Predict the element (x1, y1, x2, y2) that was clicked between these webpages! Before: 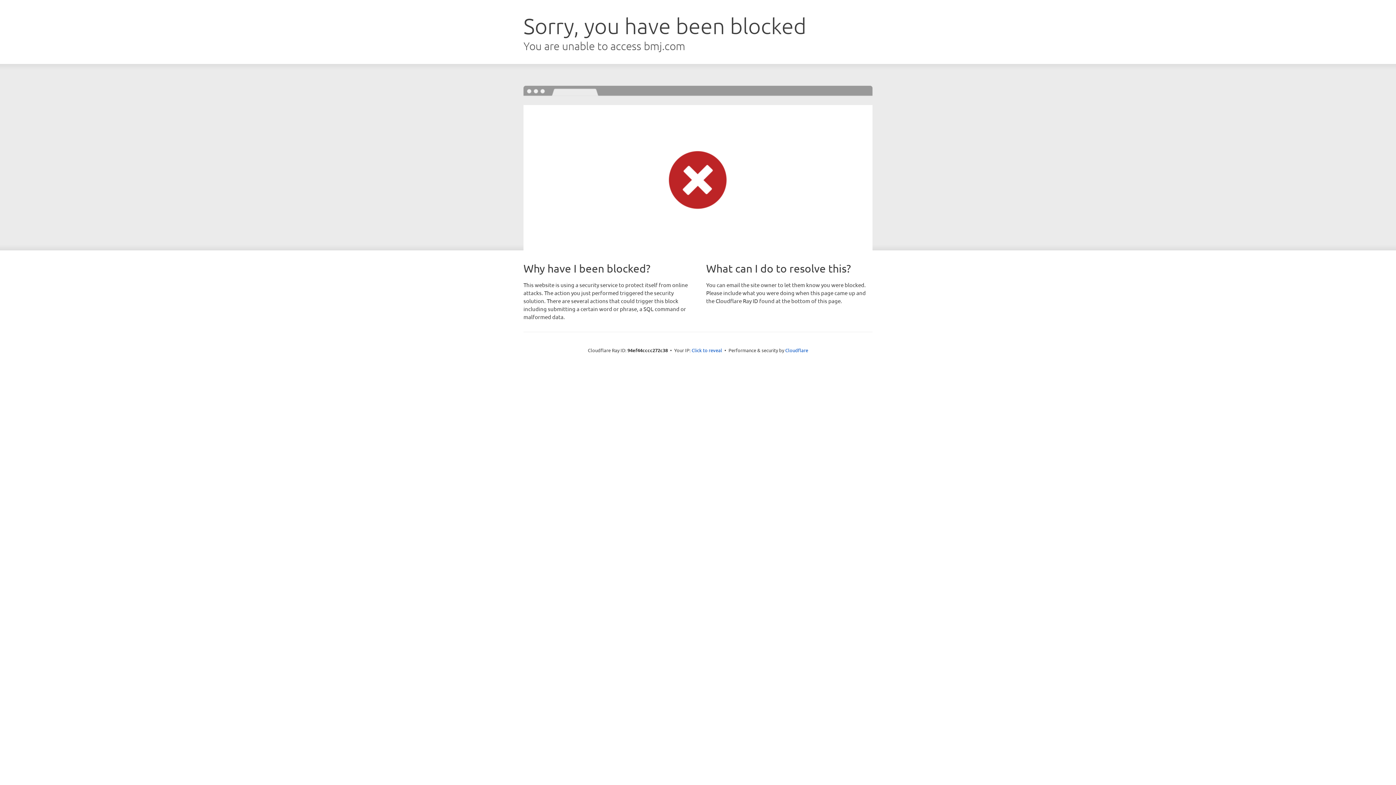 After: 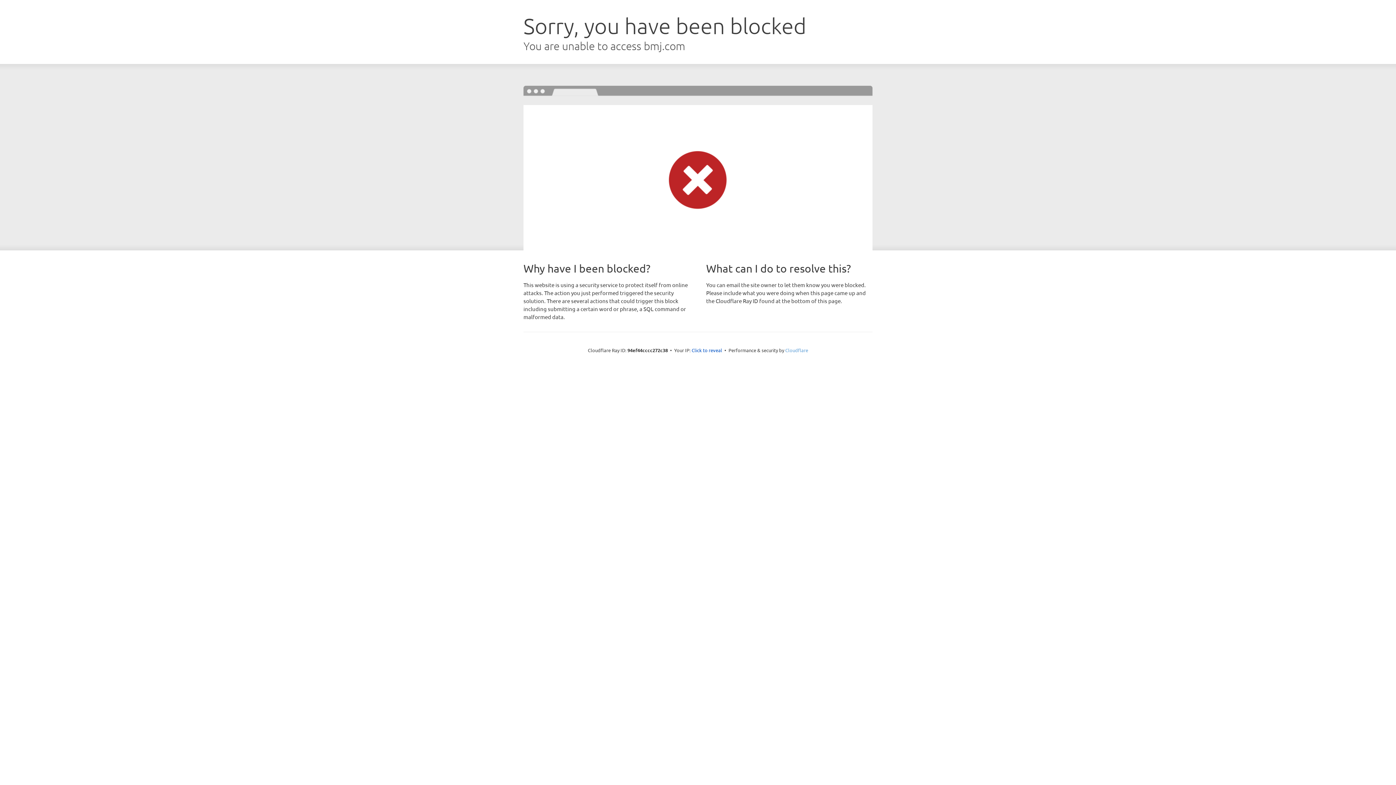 Action: label: Cloudflare bbox: (785, 347, 808, 353)